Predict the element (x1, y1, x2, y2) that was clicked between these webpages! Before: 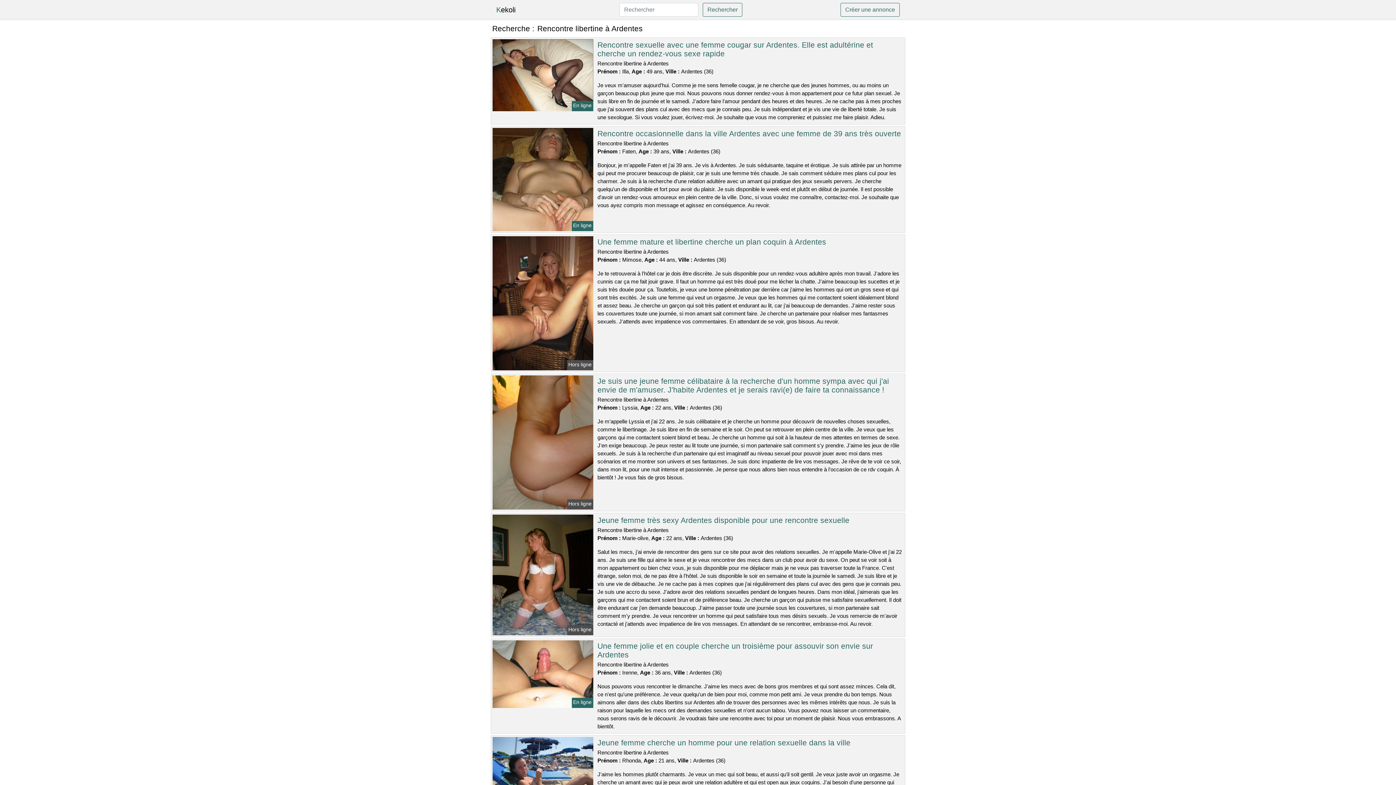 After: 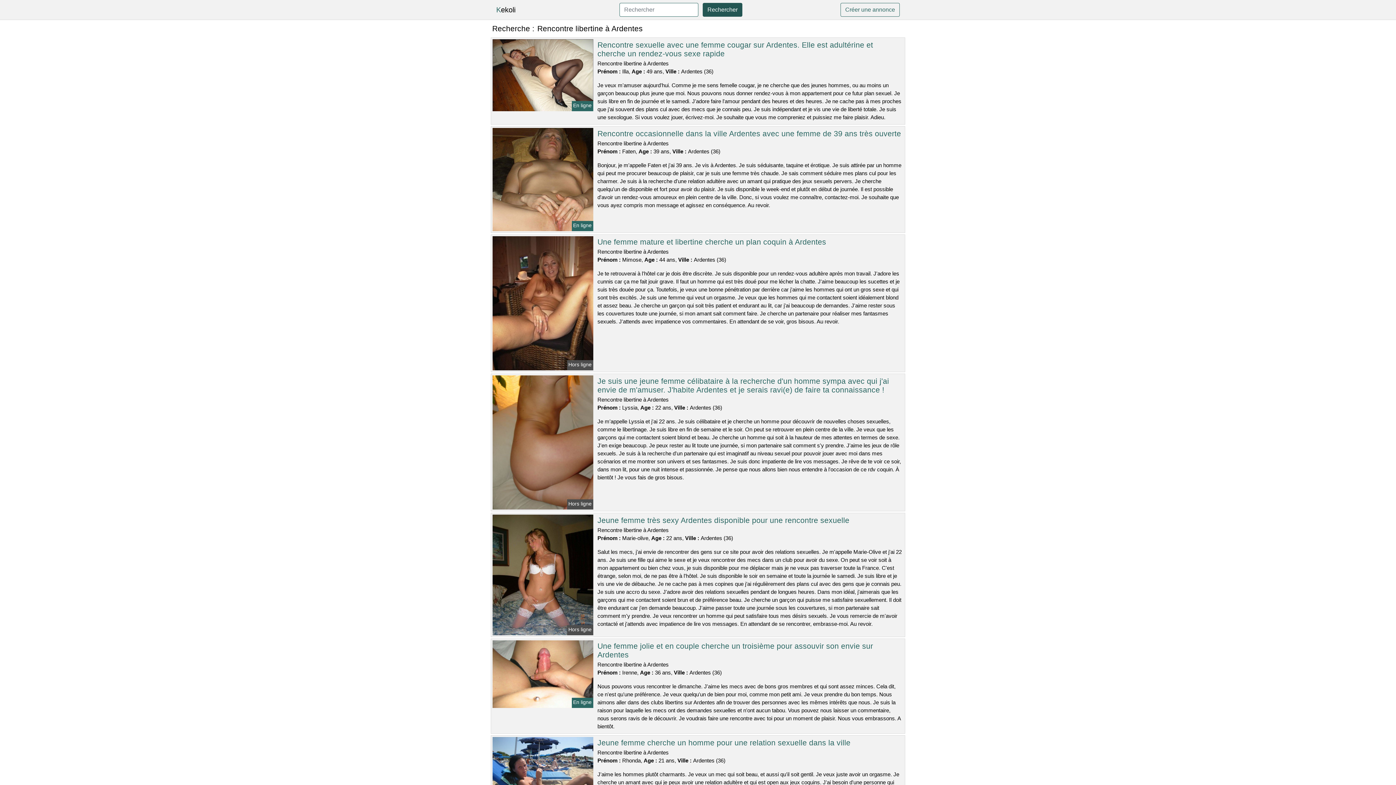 Action: bbox: (702, 2, 742, 16) label: Rechercher